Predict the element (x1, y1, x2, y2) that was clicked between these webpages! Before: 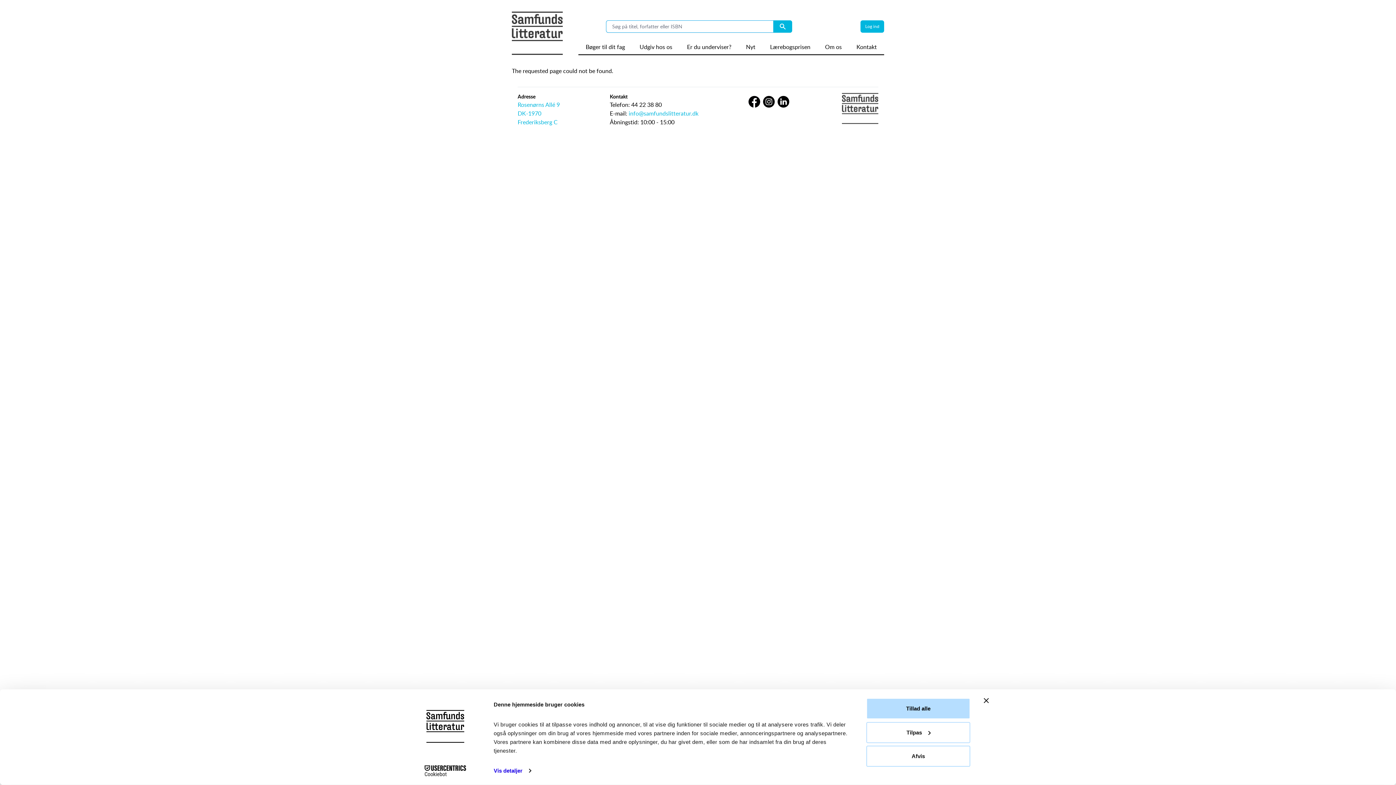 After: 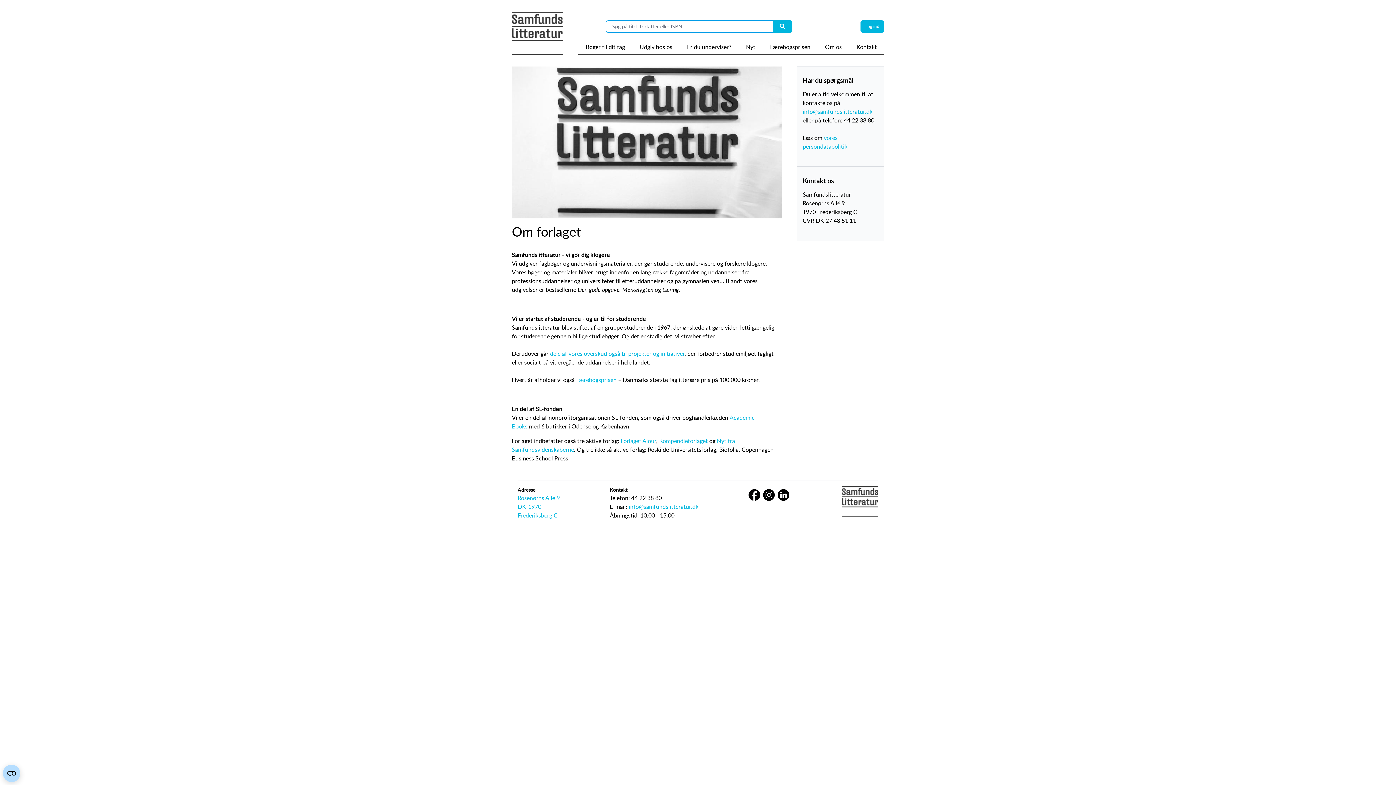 Action: label: Om os bbox: (825, 42, 842, 54)